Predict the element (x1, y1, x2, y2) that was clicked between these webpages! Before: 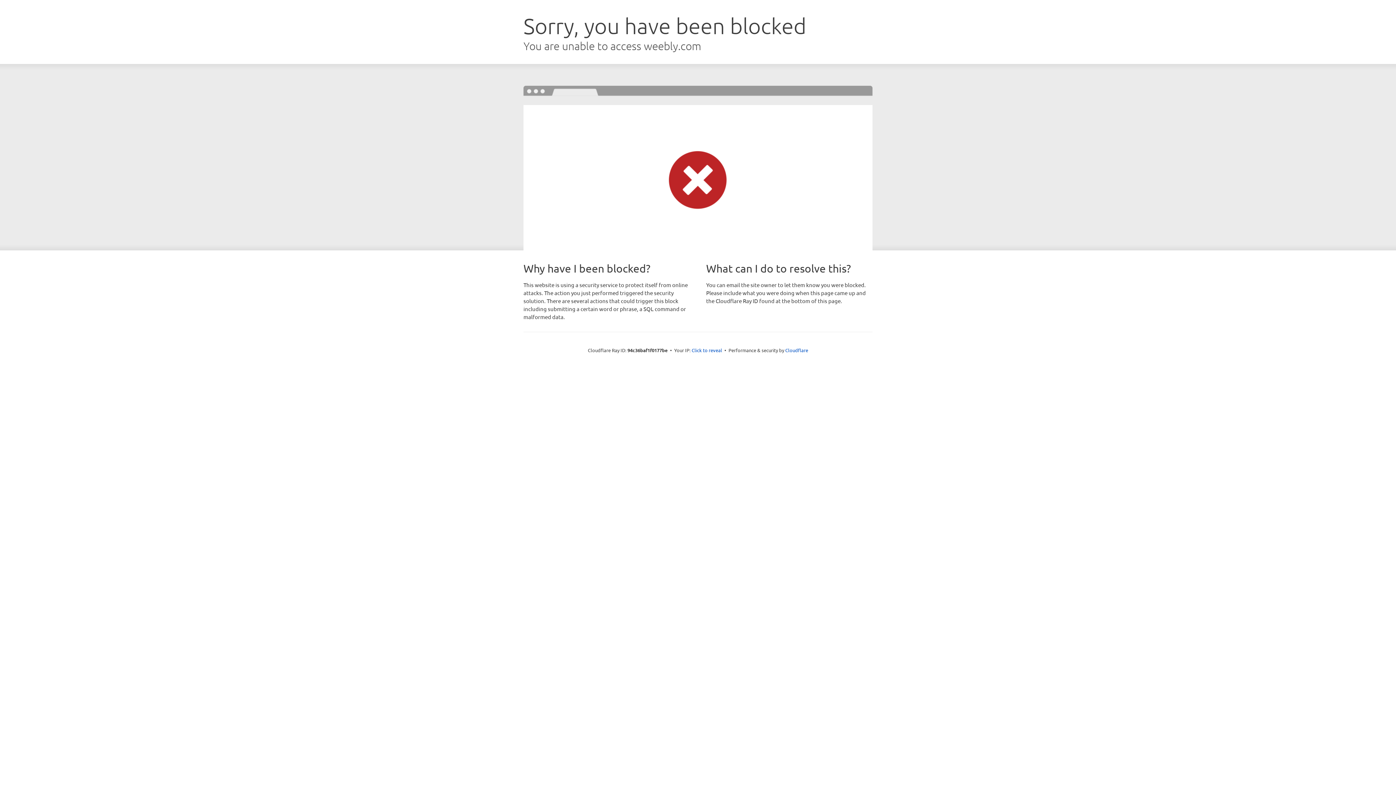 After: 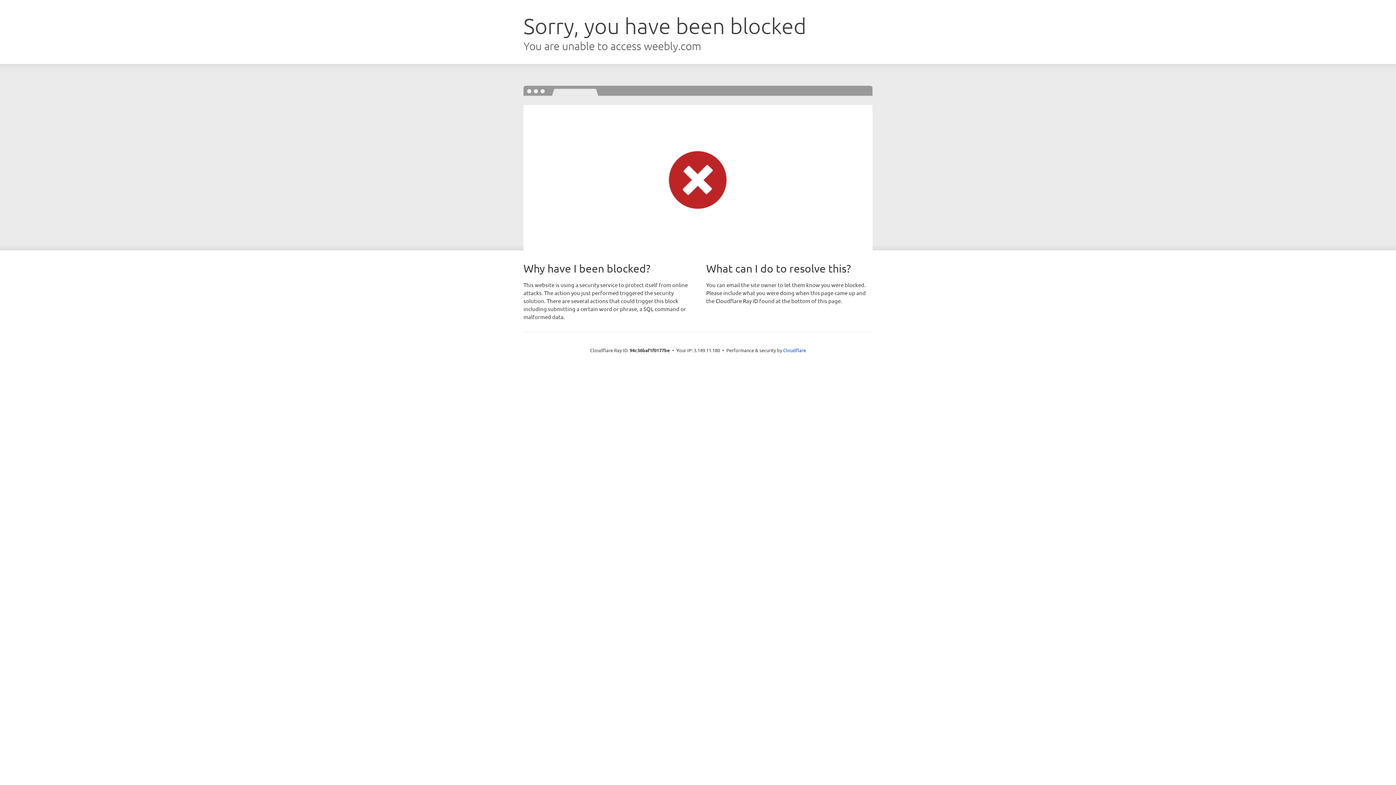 Action: bbox: (691, 346, 722, 353) label: Click to reveal